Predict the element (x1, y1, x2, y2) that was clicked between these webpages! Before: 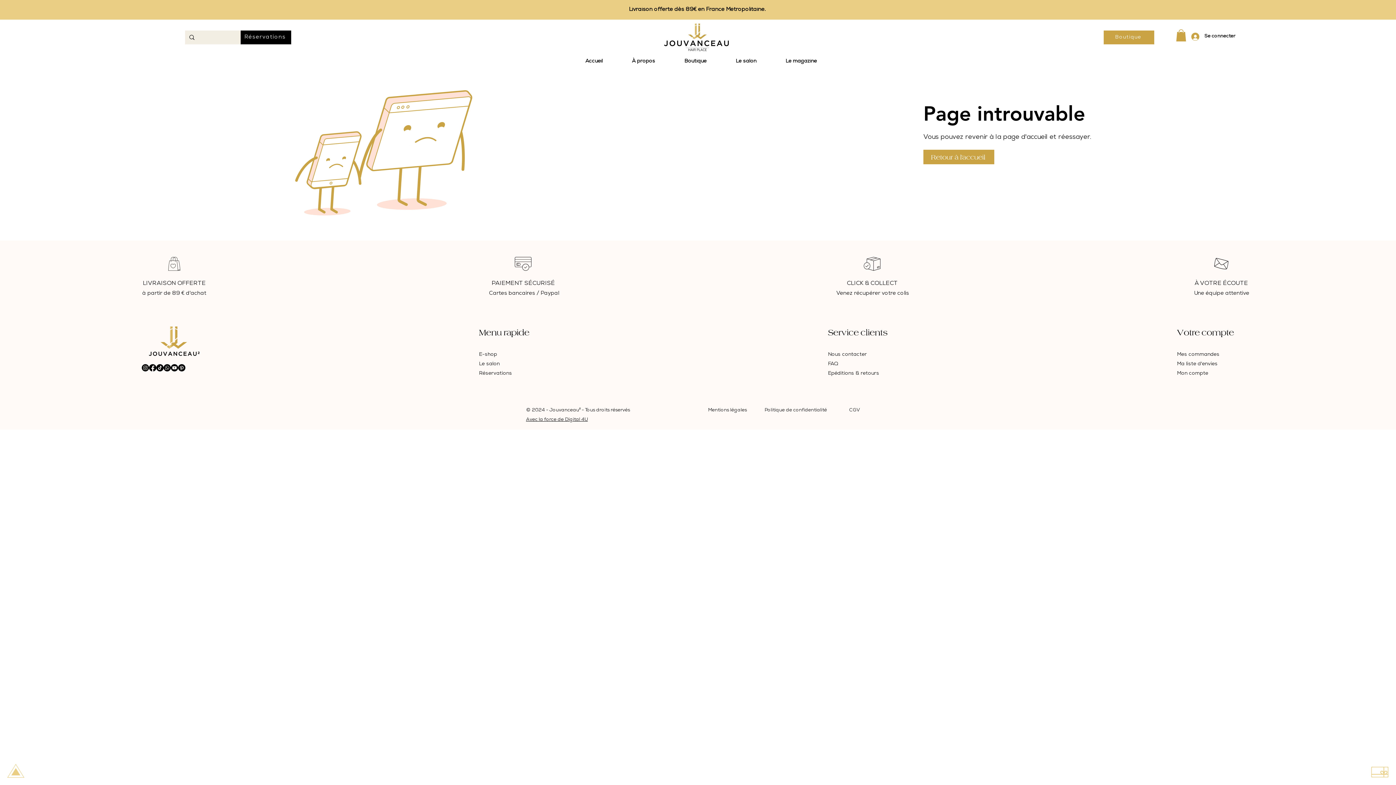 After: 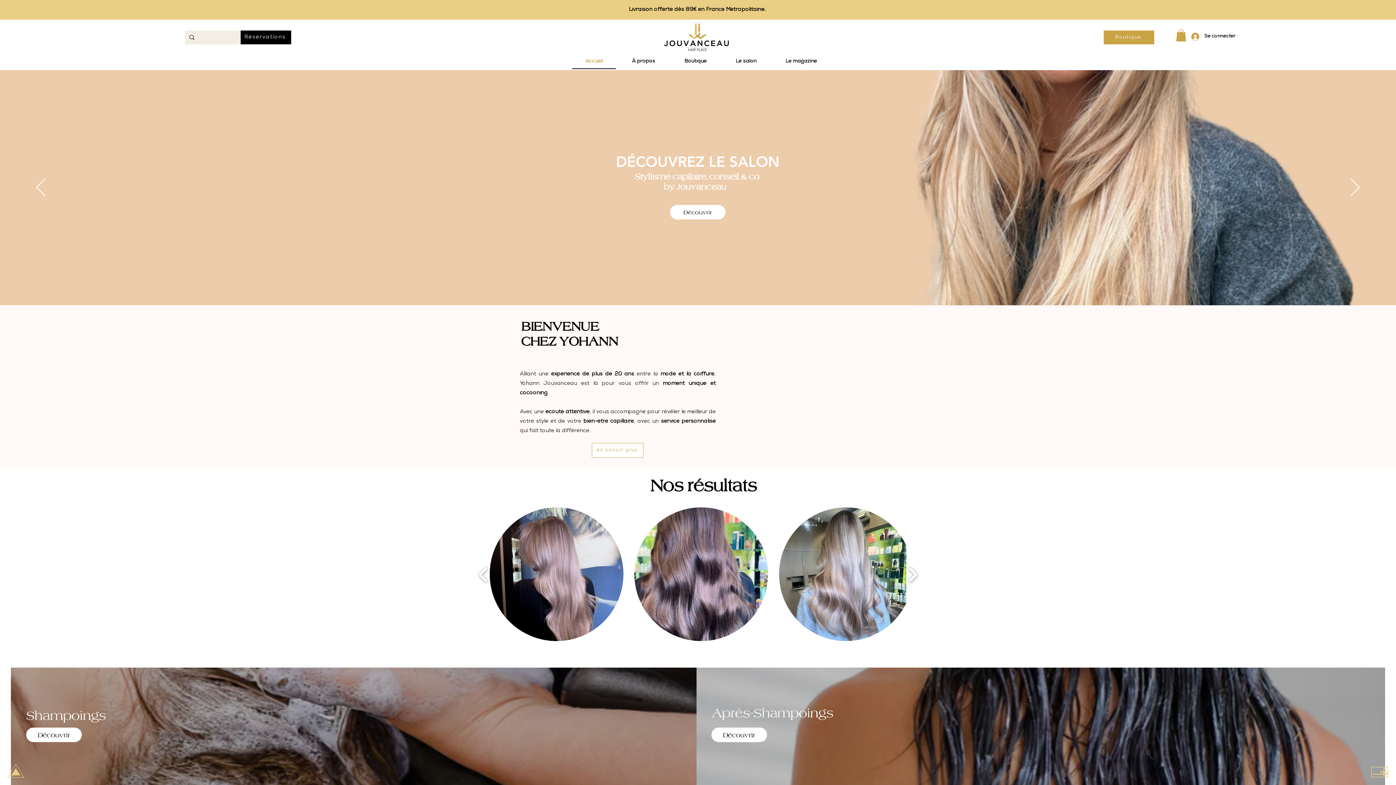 Action: bbox: (572, 55, 616, 69) label: Accueil